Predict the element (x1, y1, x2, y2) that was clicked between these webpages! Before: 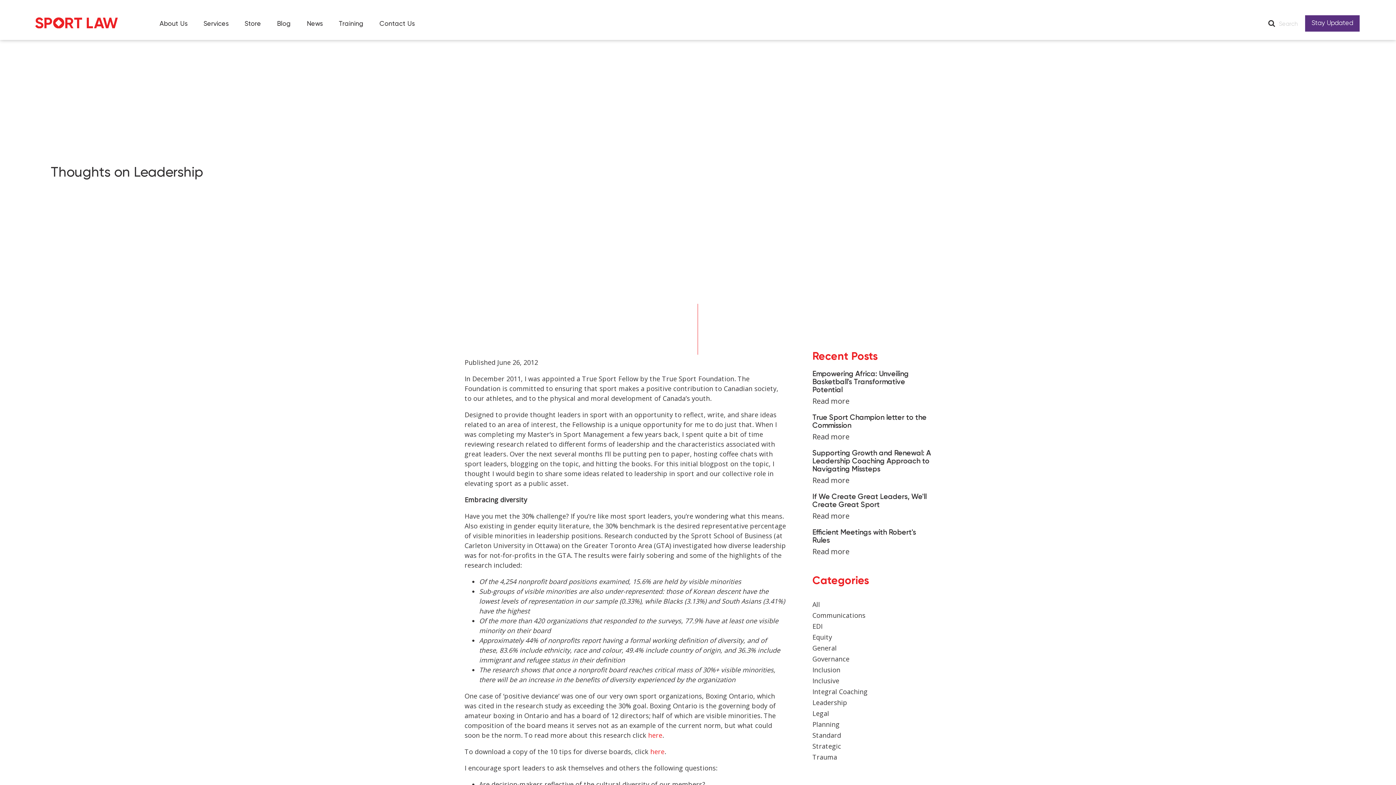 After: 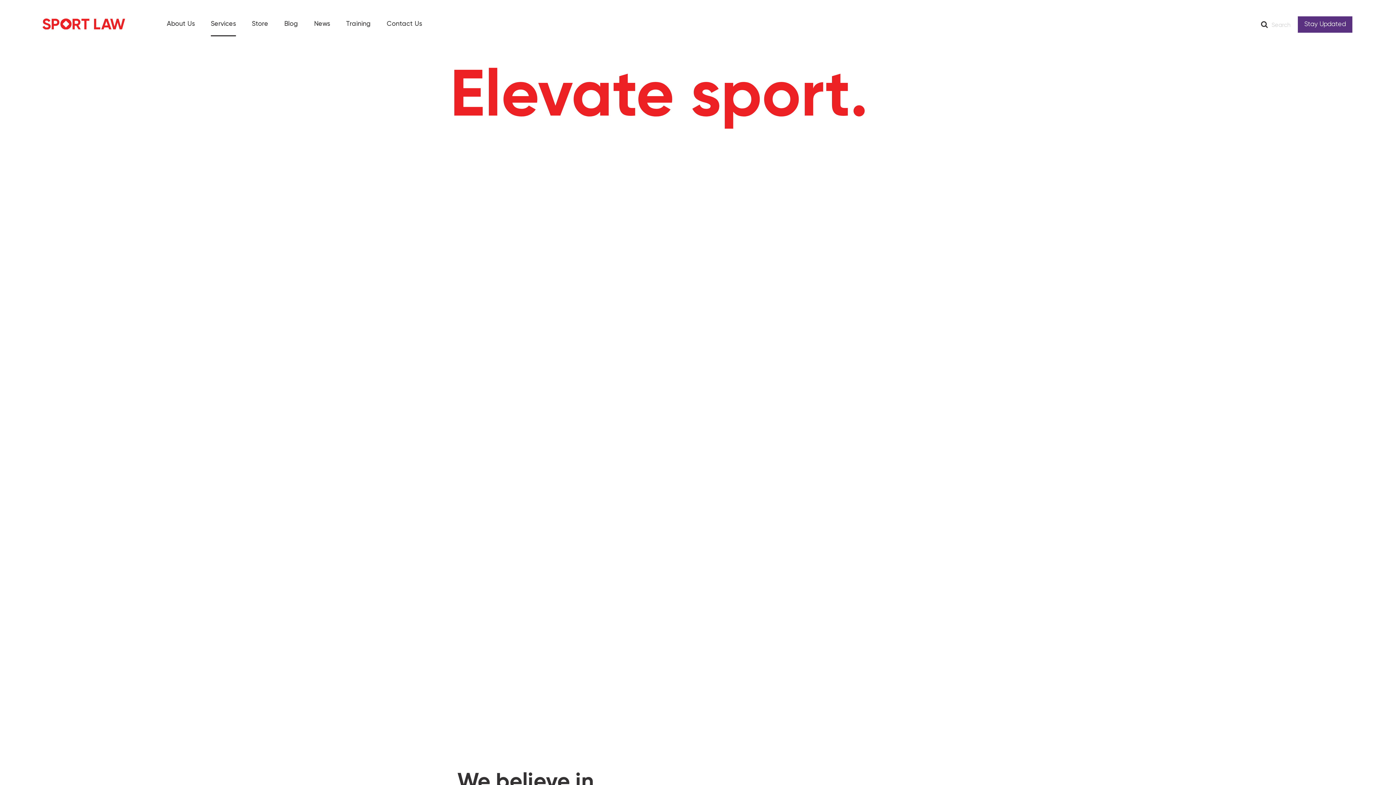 Action: bbox: (203, 12, 228, 36) label: Services